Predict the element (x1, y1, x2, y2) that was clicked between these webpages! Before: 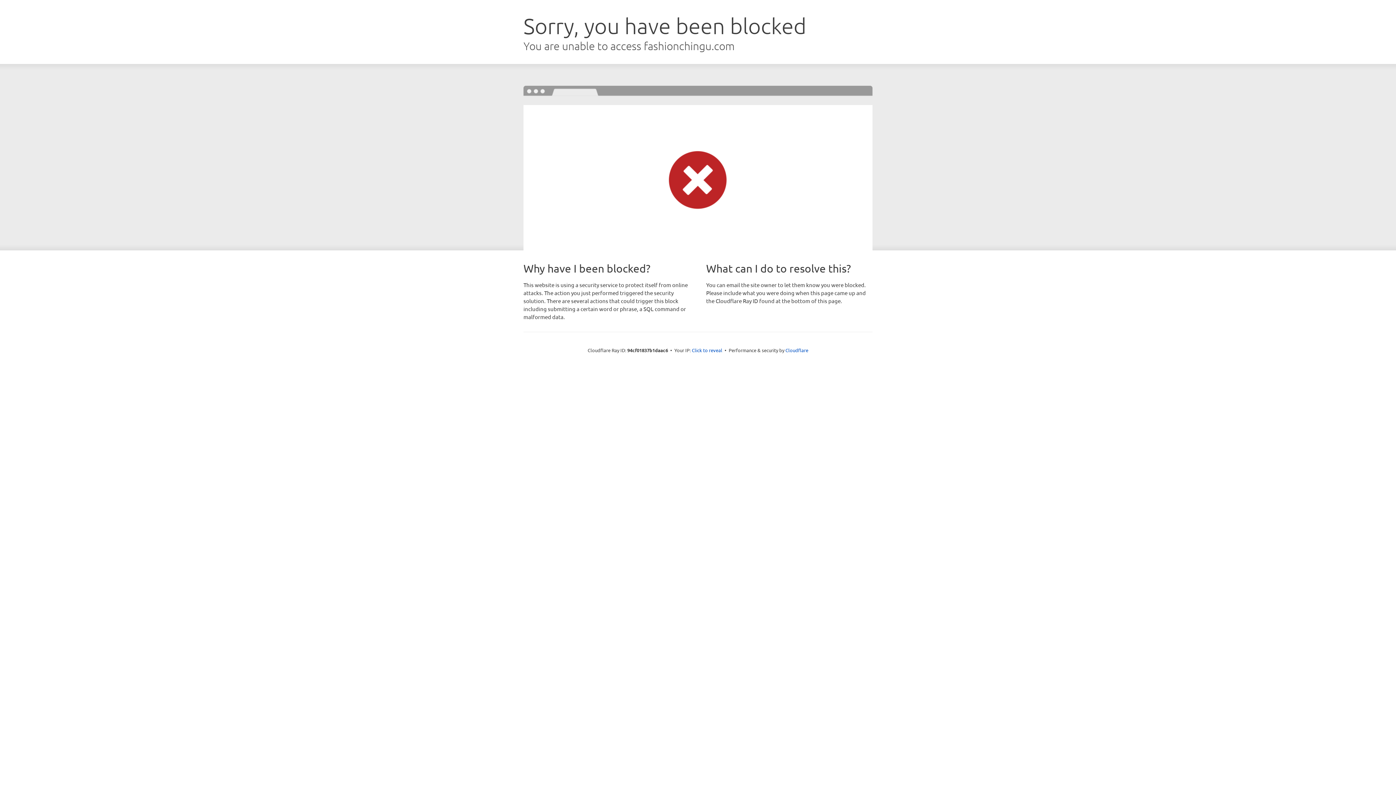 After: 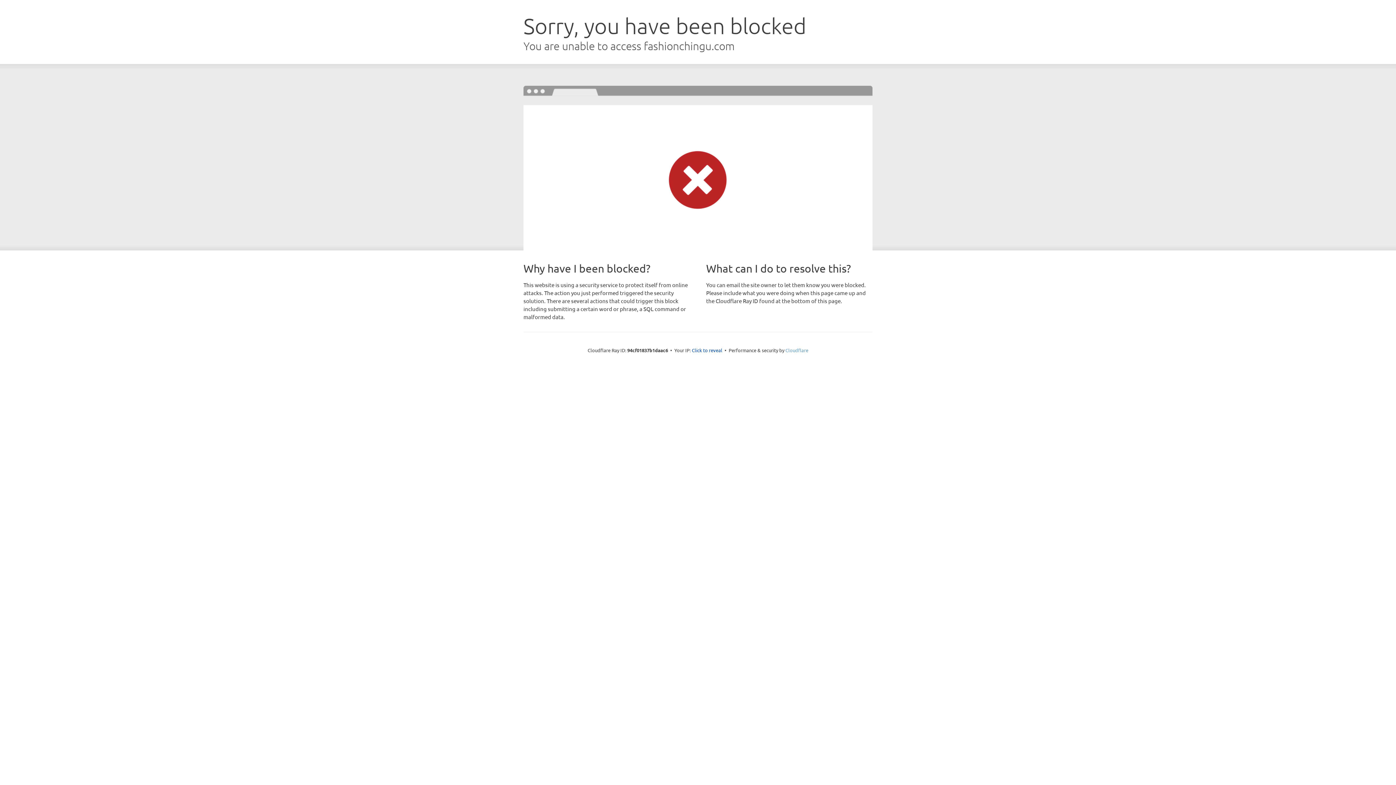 Action: label: Cloudflare bbox: (785, 347, 808, 353)